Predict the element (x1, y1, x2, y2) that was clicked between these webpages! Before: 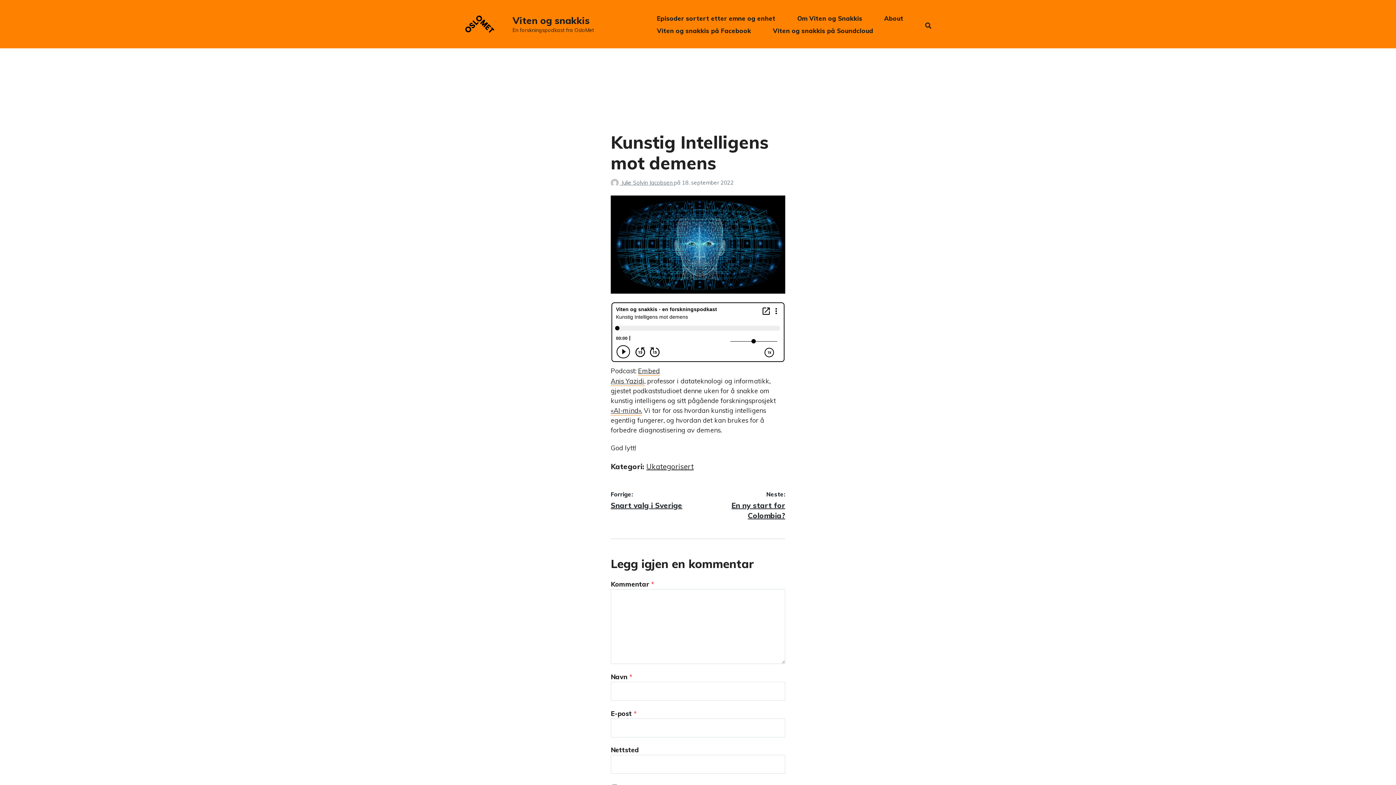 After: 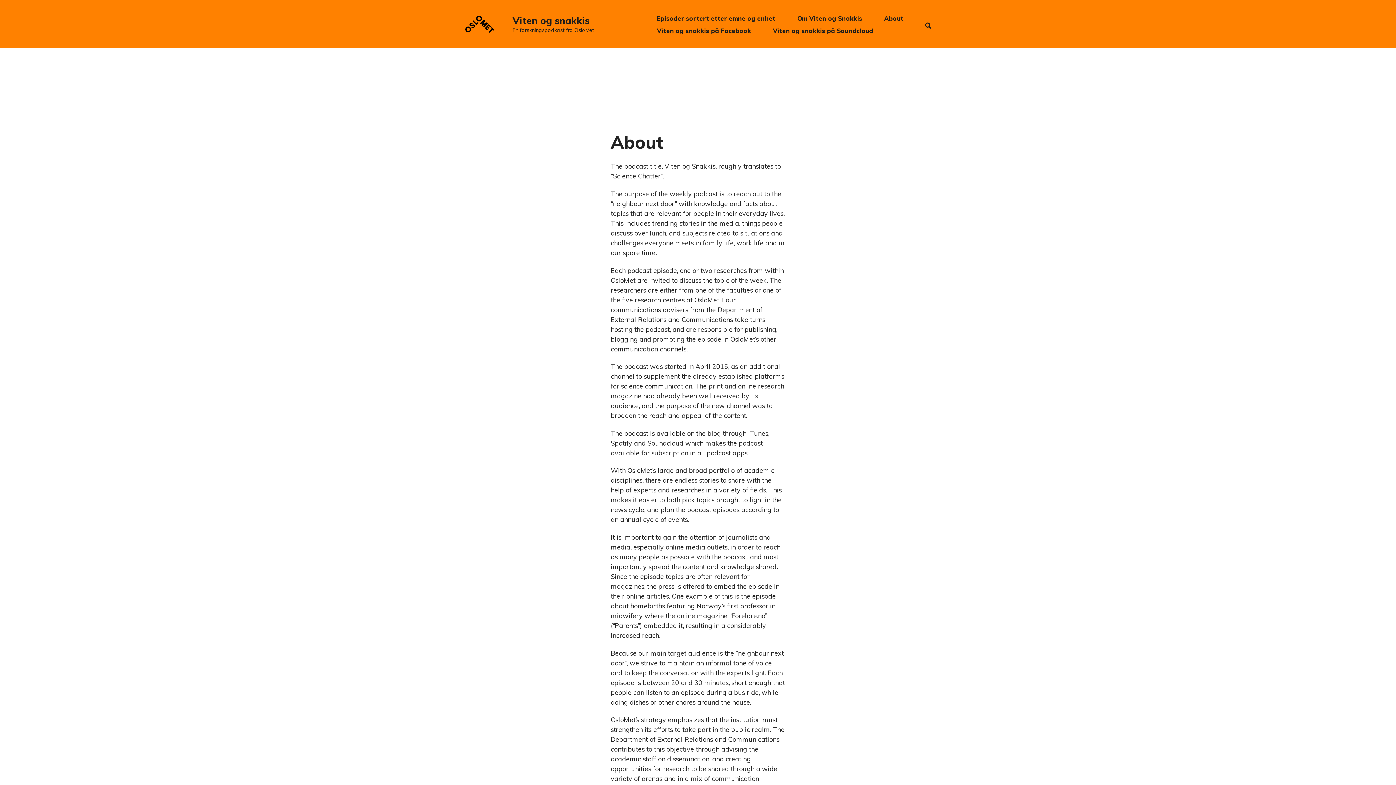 Action: bbox: (884, 15, 914, 25) label: About